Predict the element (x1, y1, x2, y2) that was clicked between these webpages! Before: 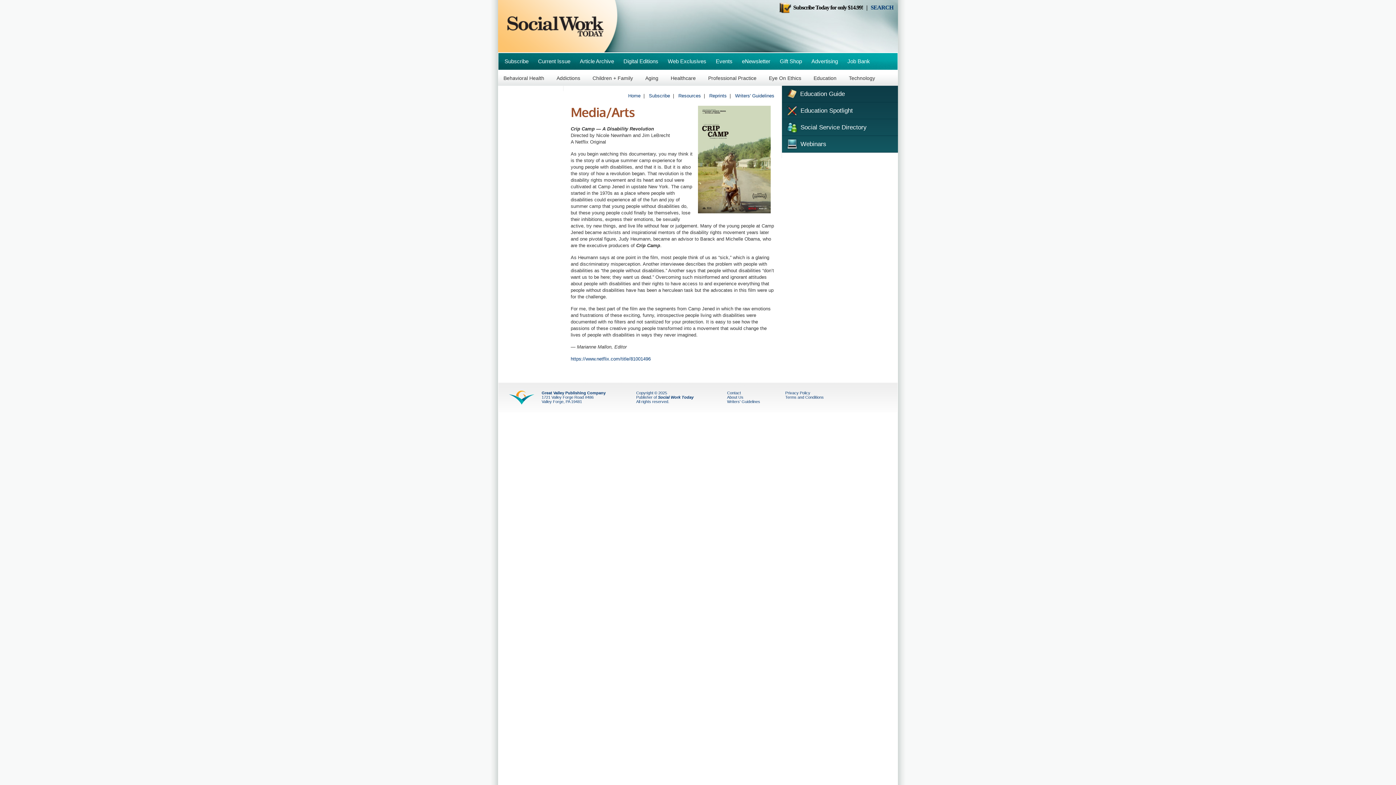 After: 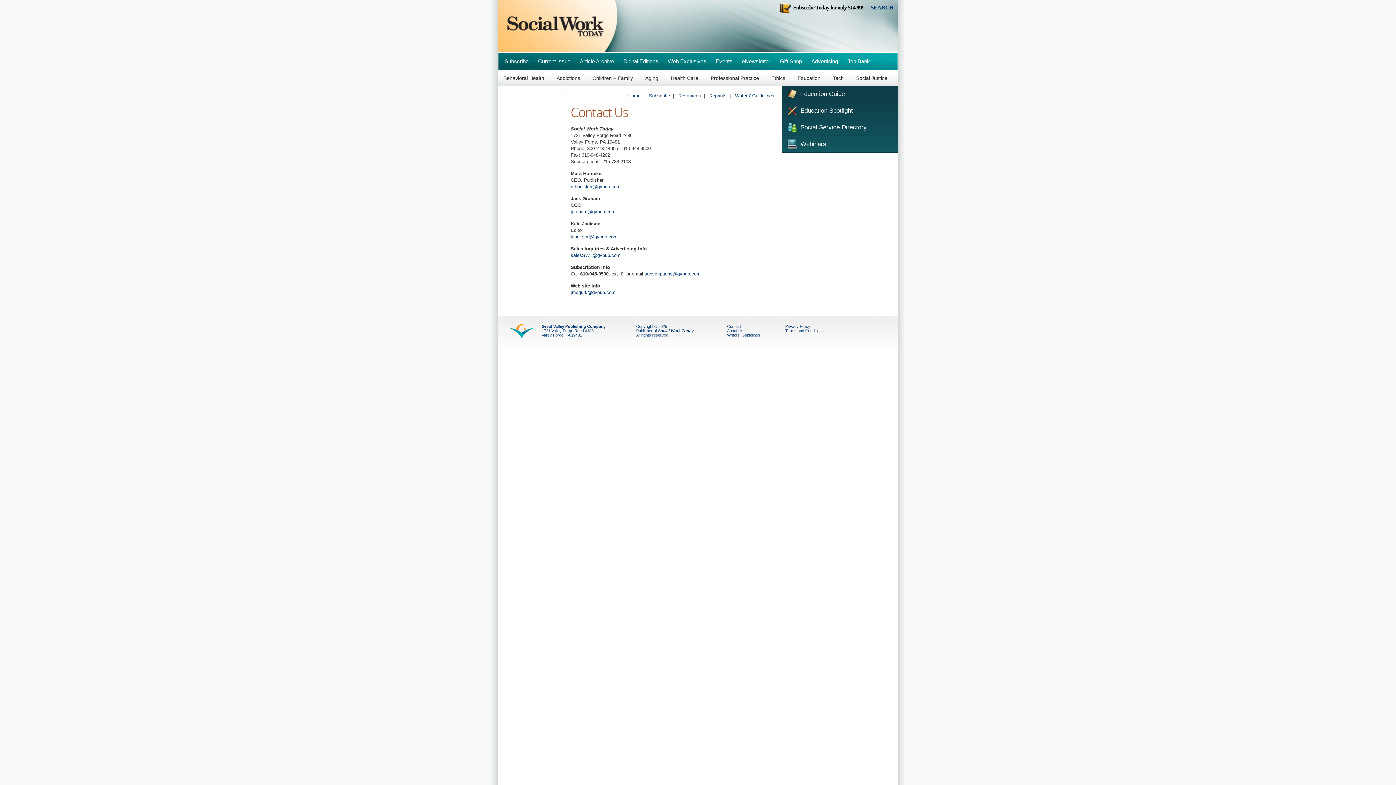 Action: bbox: (727, 390, 741, 395) label: Contact